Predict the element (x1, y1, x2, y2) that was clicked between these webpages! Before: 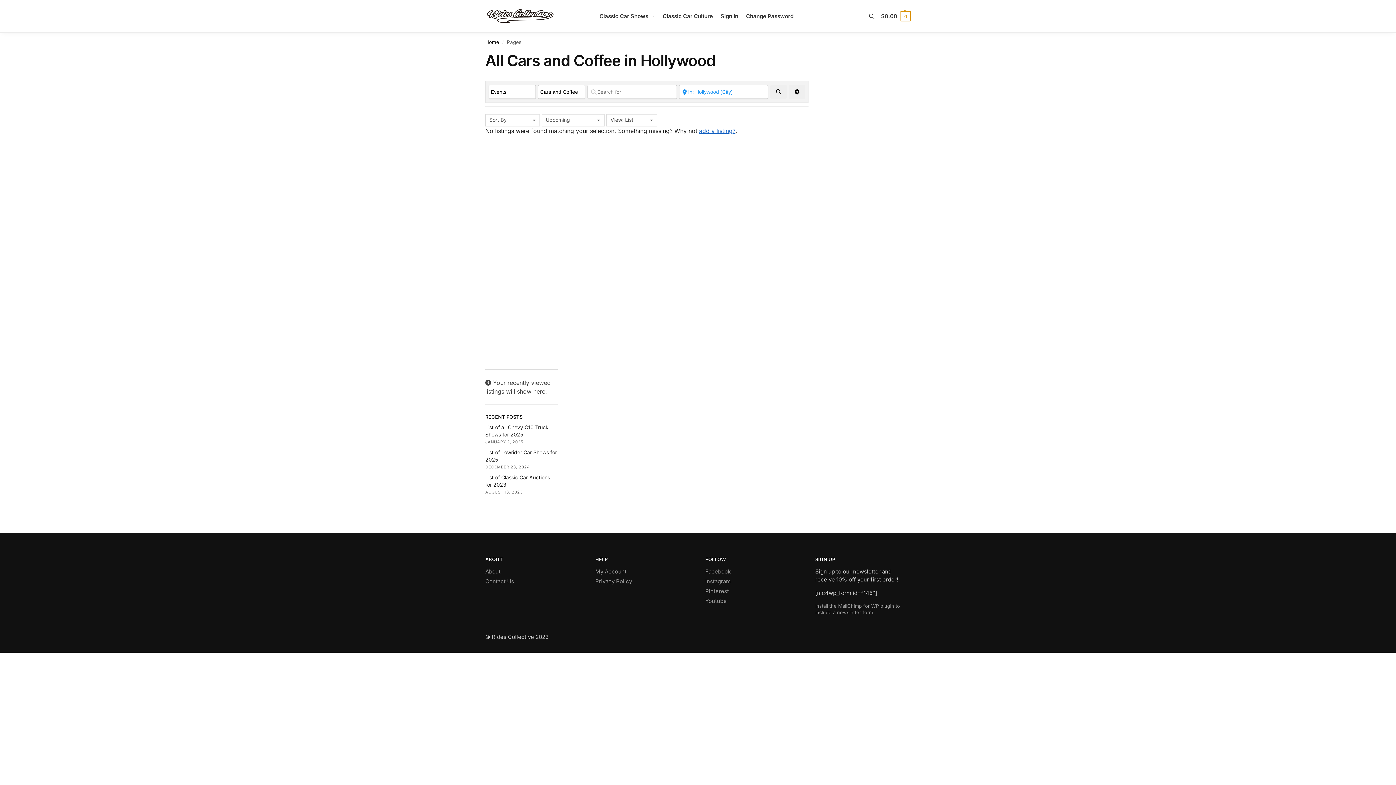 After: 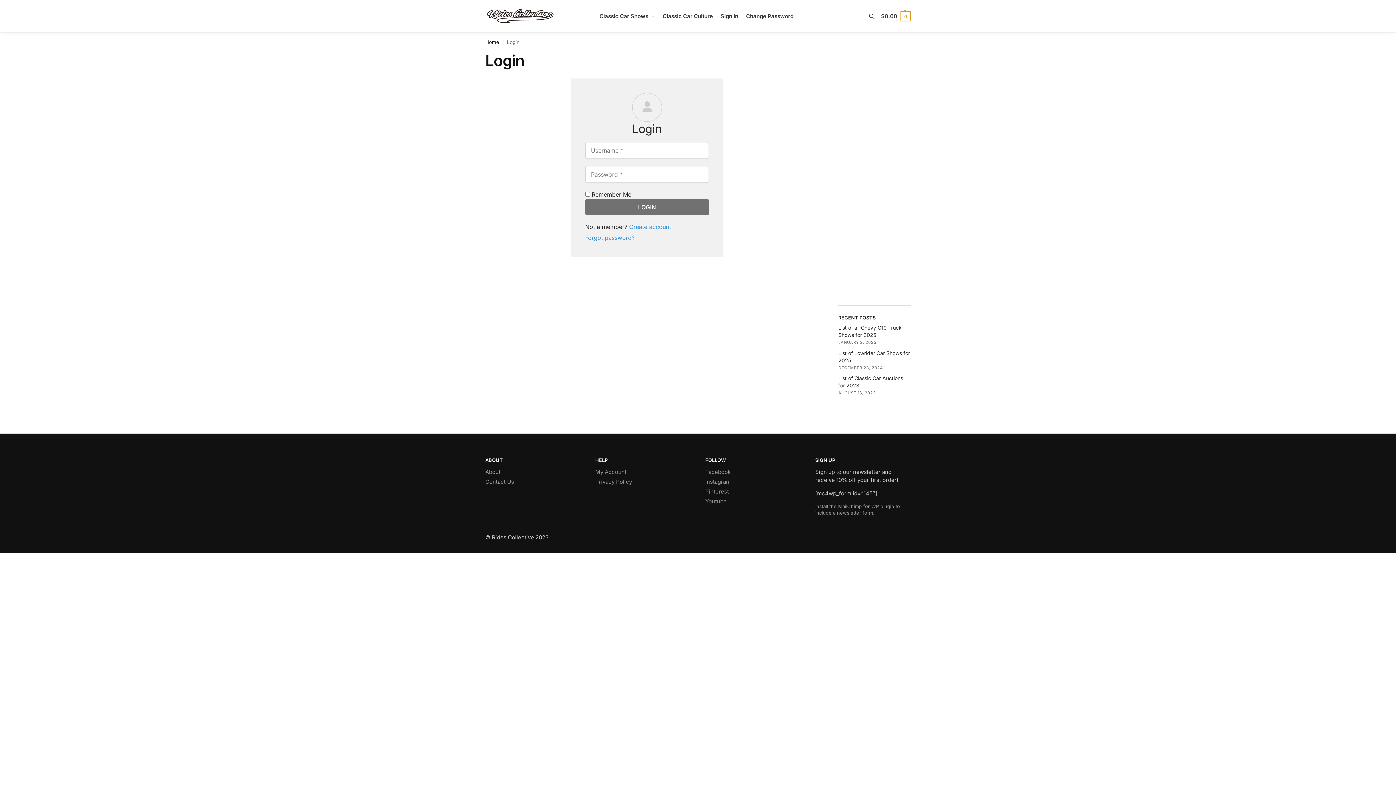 Action: label: My Account bbox: (595, 568, 626, 575)